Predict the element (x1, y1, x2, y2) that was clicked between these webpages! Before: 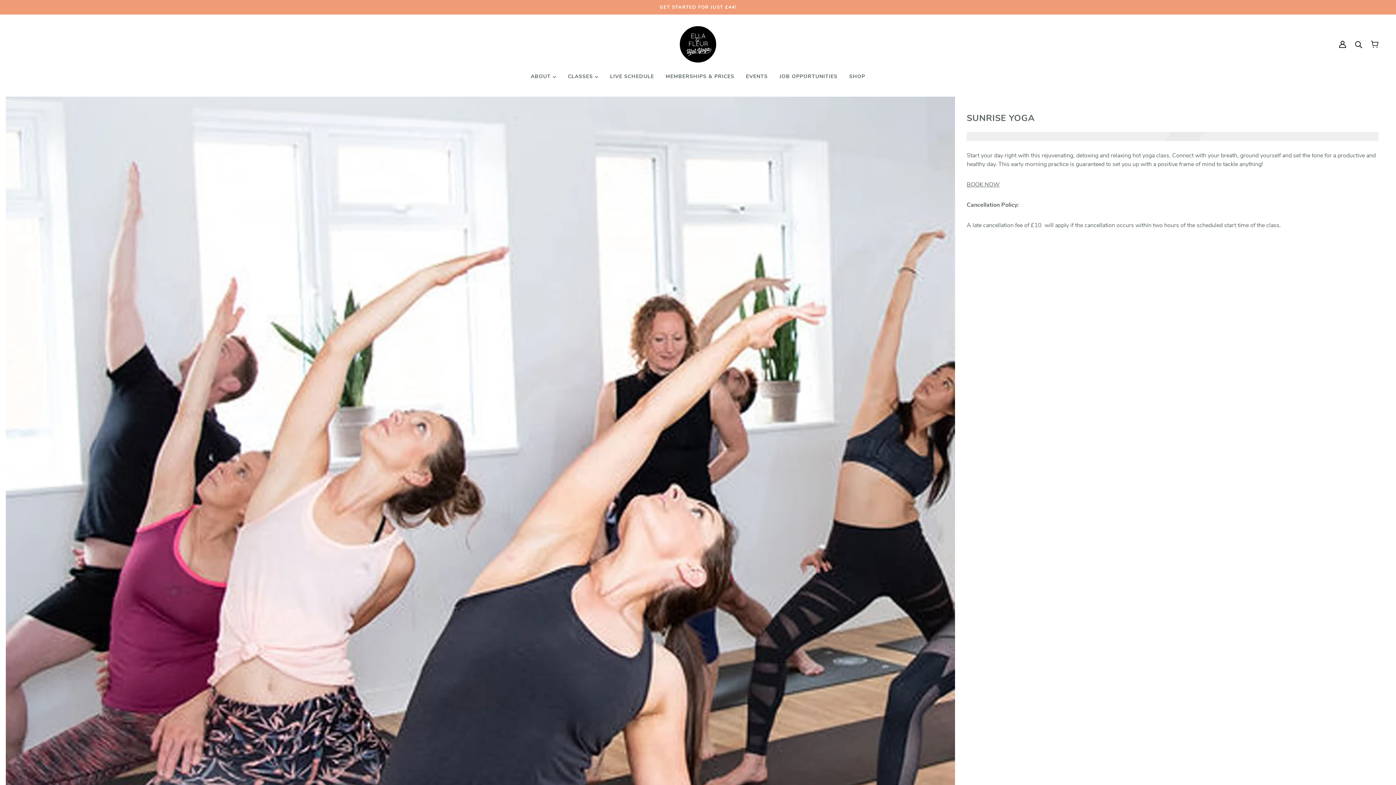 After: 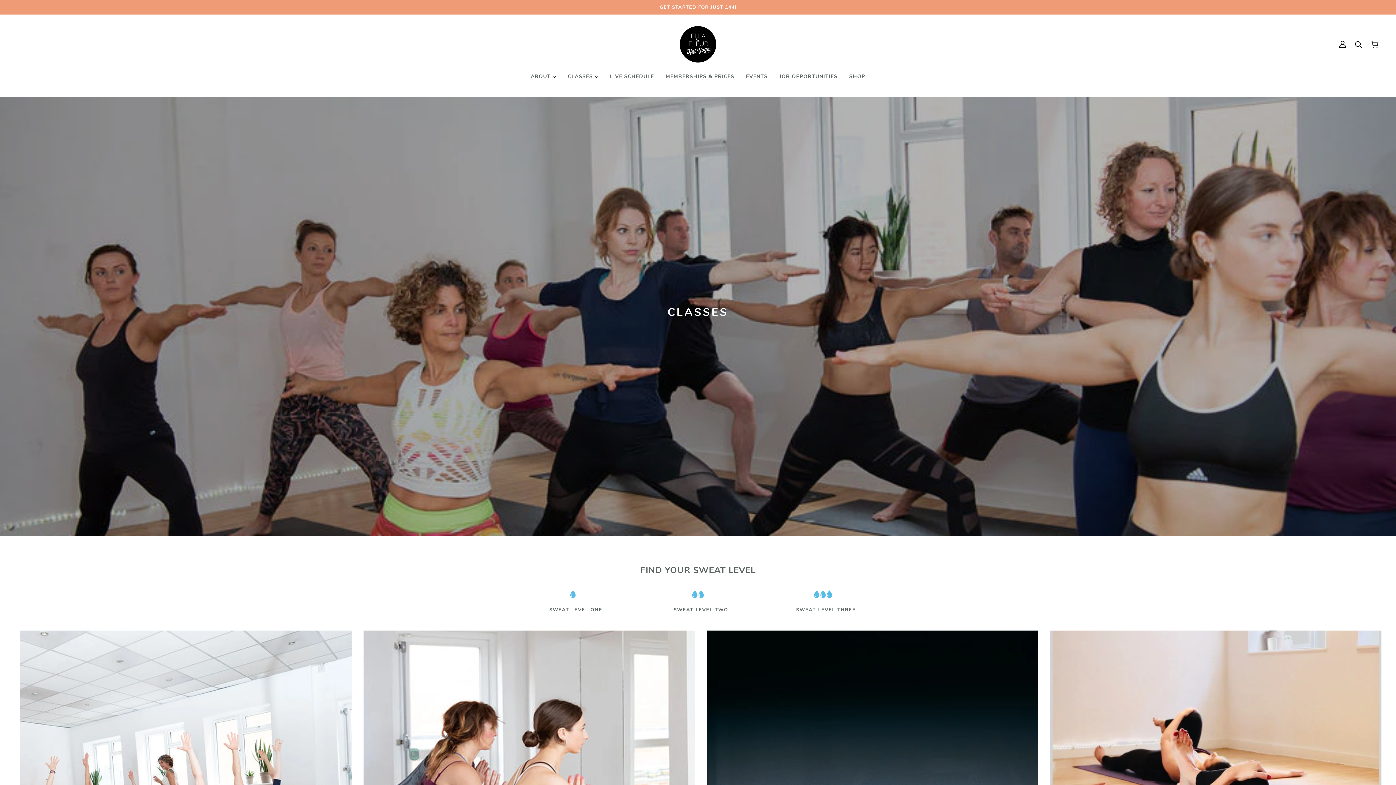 Action: label: CLASSES  bbox: (562, 68, 604, 85)